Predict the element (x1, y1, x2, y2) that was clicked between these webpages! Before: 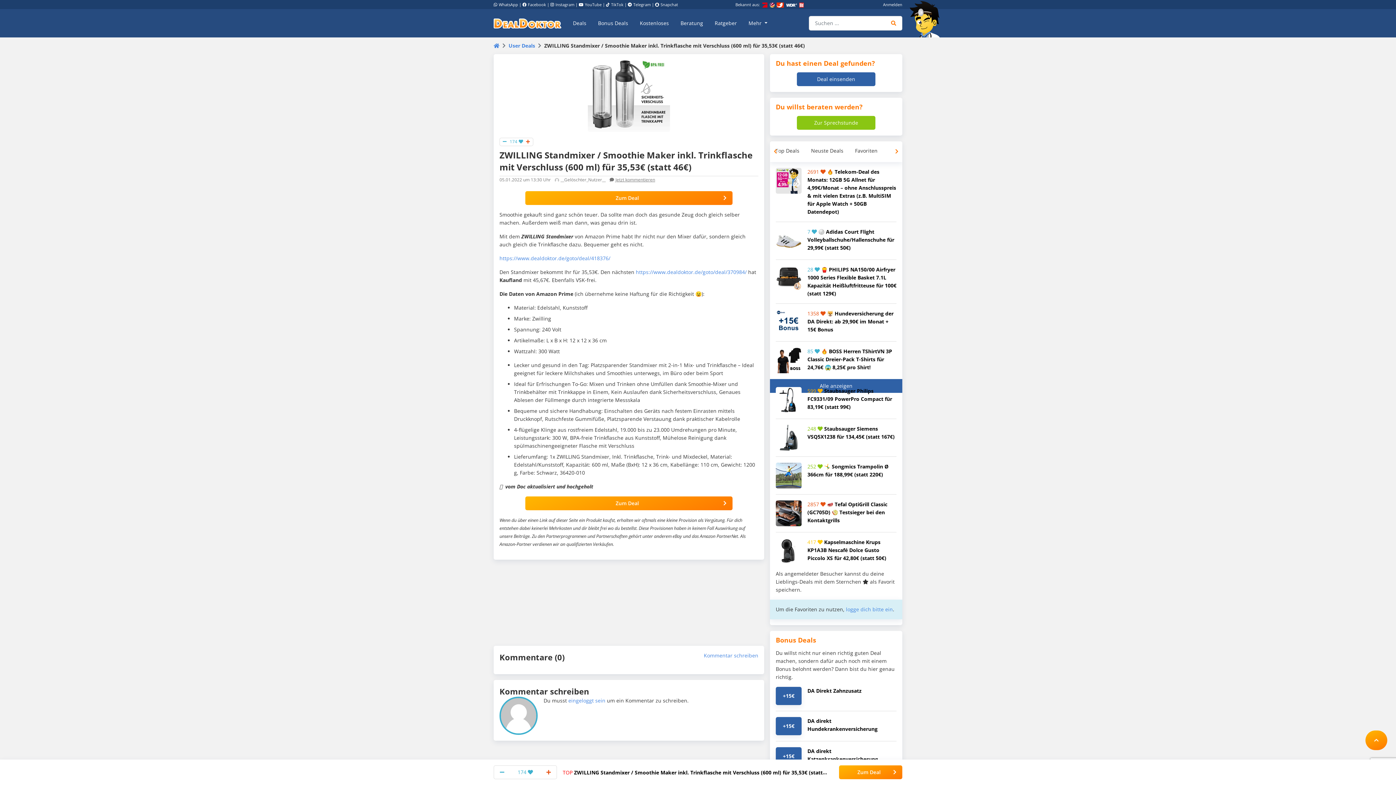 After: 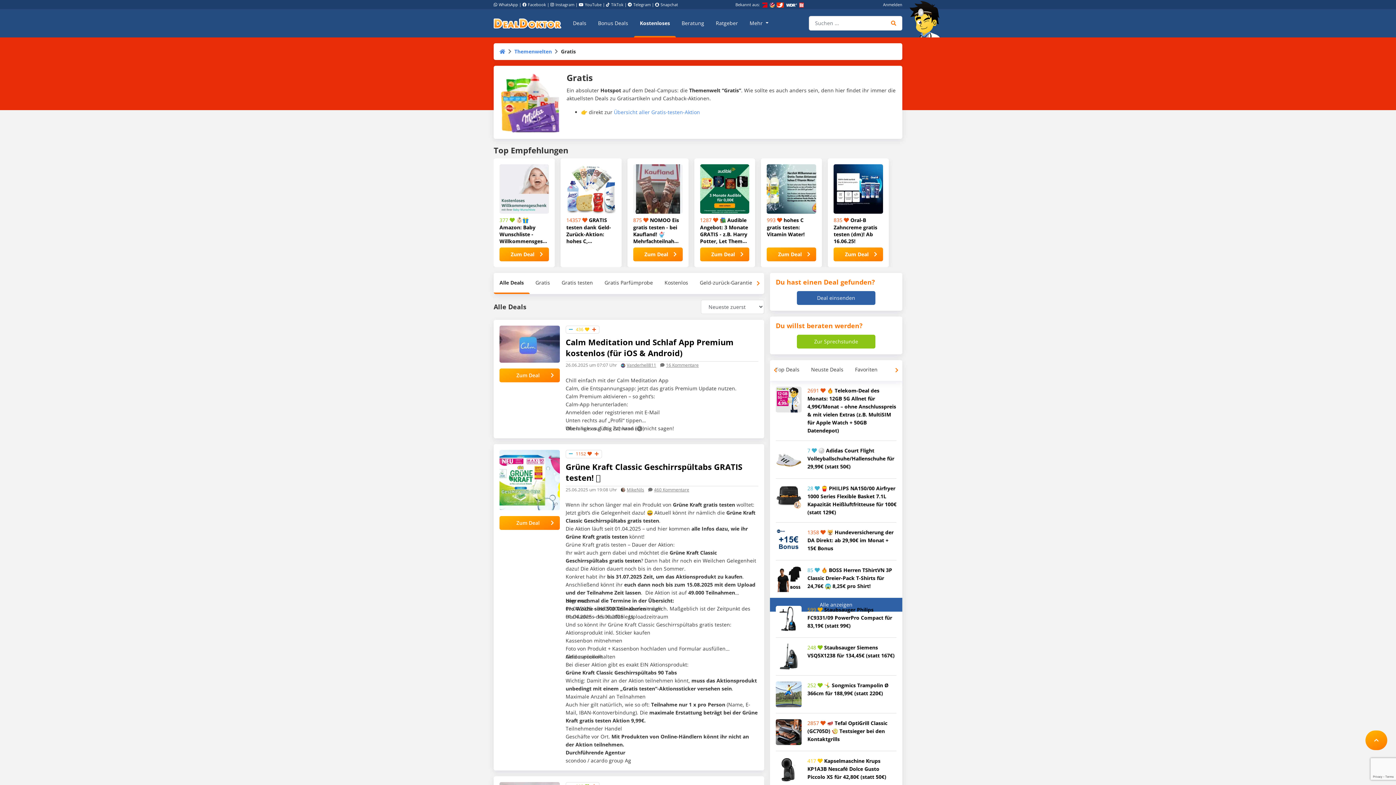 Action: bbox: (634, 9, 674, 36) label: Kostenloses